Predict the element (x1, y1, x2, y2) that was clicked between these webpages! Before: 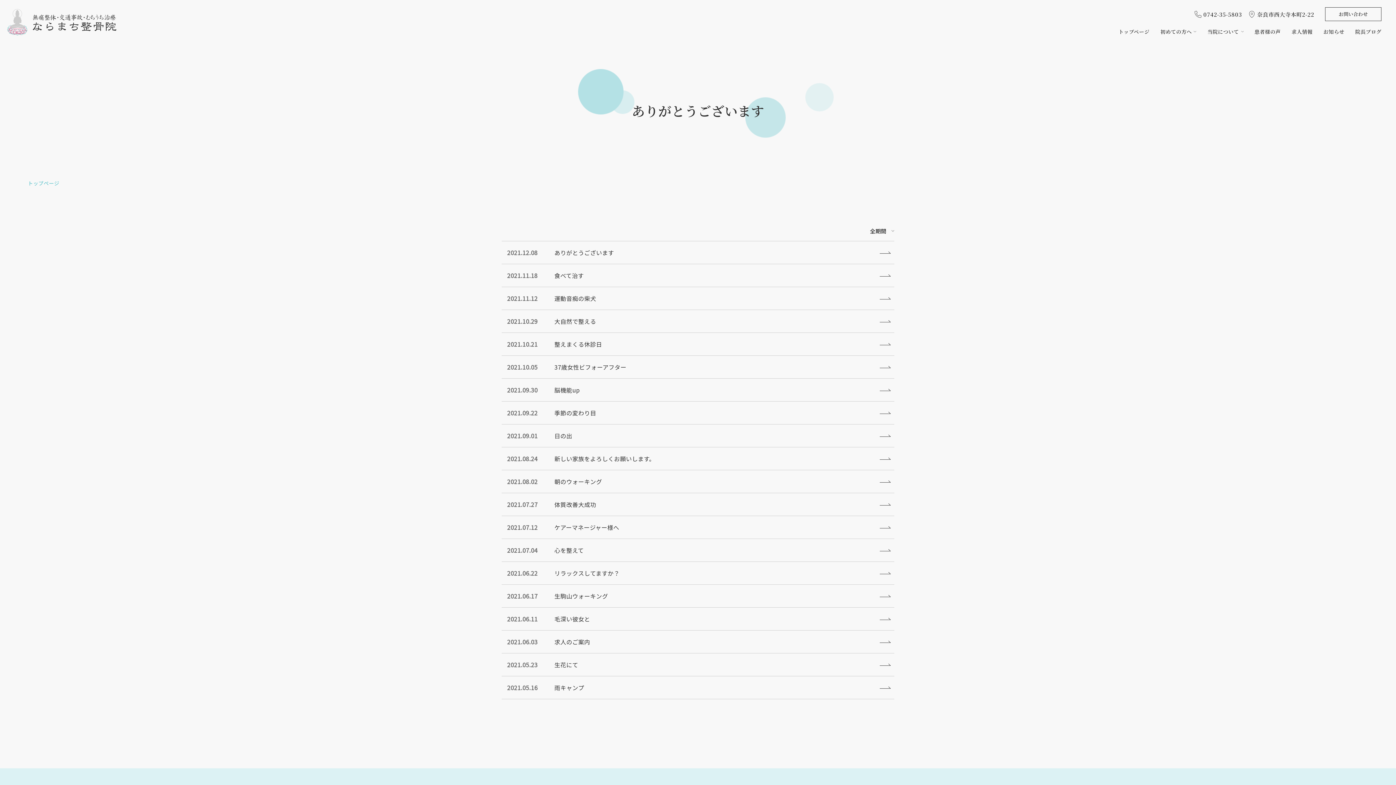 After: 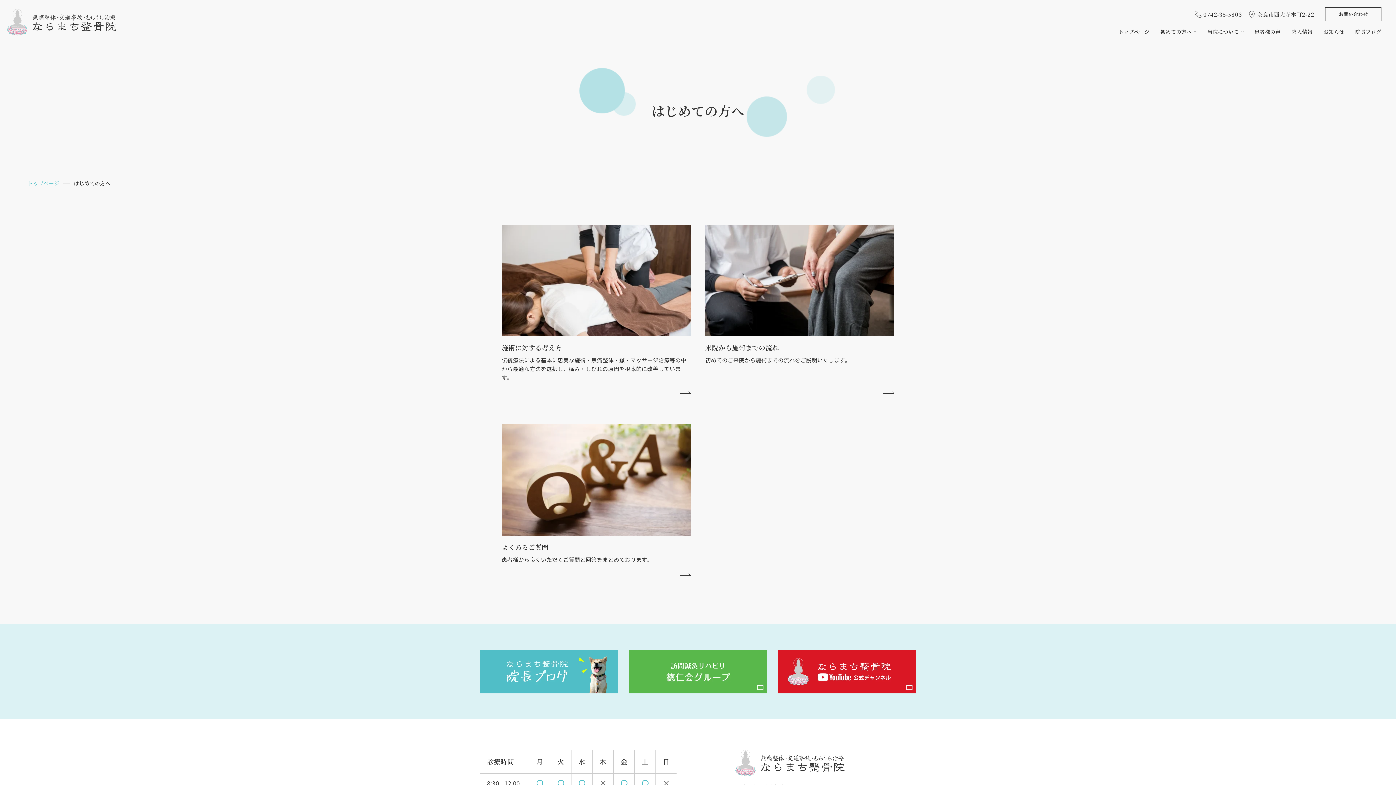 Action: label: 初めての方へ bbox: (1160, 28, 1196, 35)